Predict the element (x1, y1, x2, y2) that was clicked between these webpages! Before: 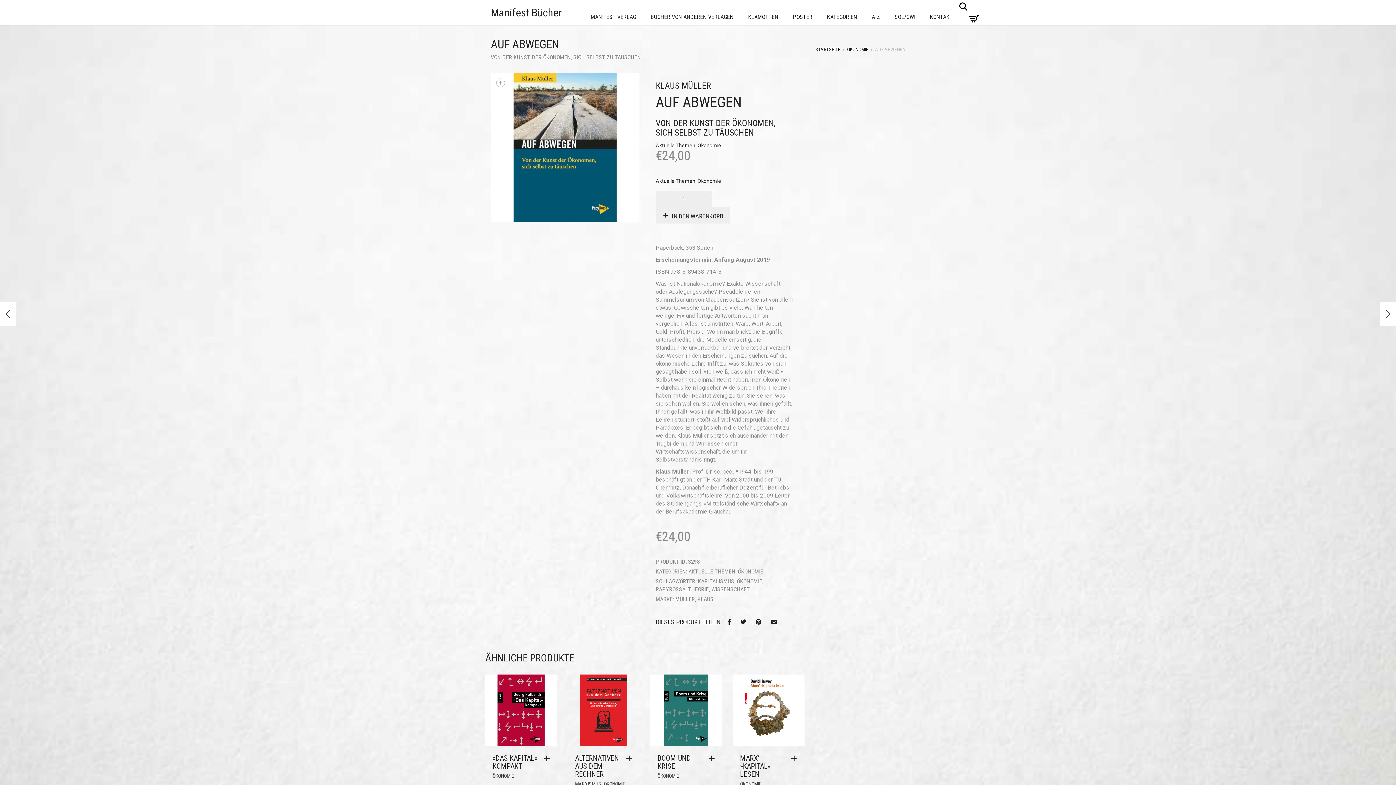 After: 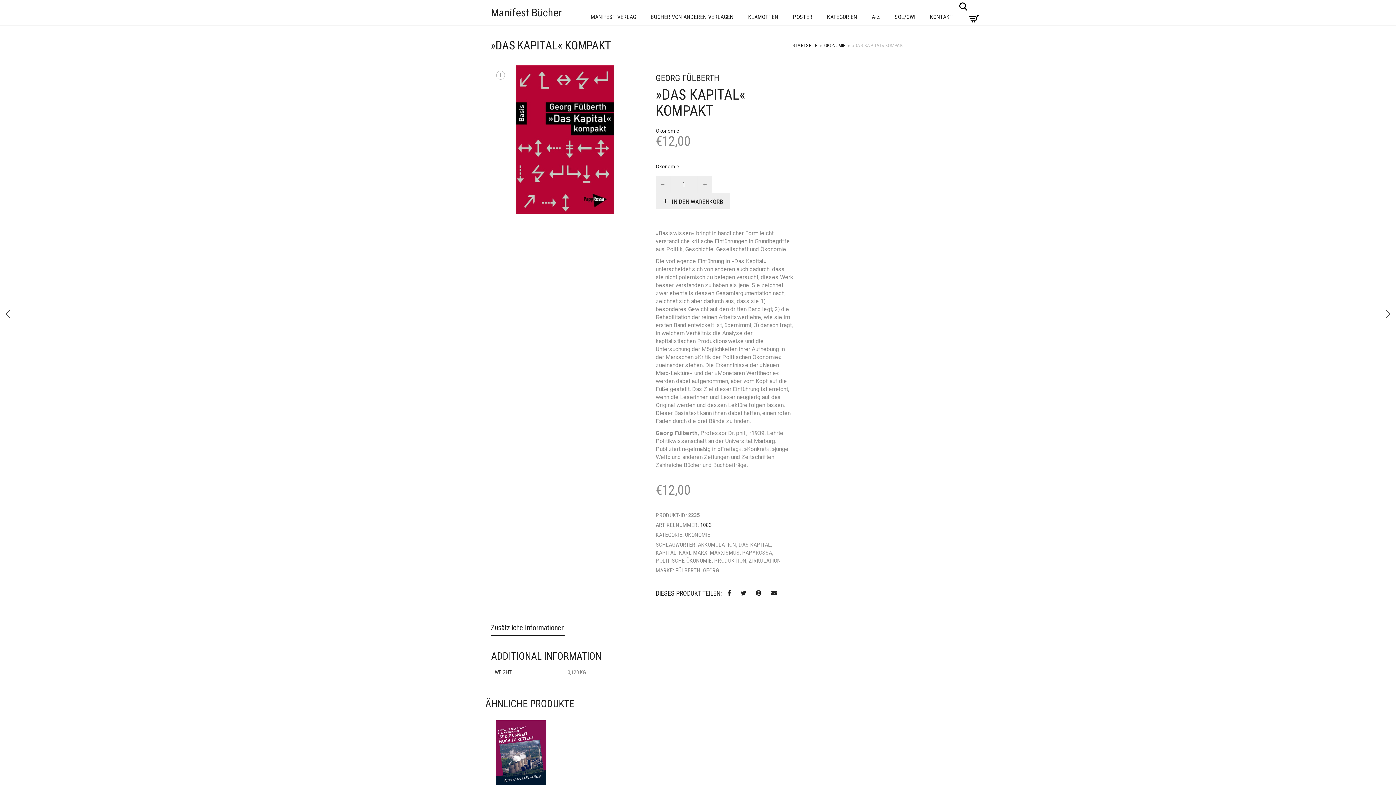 Action: bbox: (485, 674, 557, 746)